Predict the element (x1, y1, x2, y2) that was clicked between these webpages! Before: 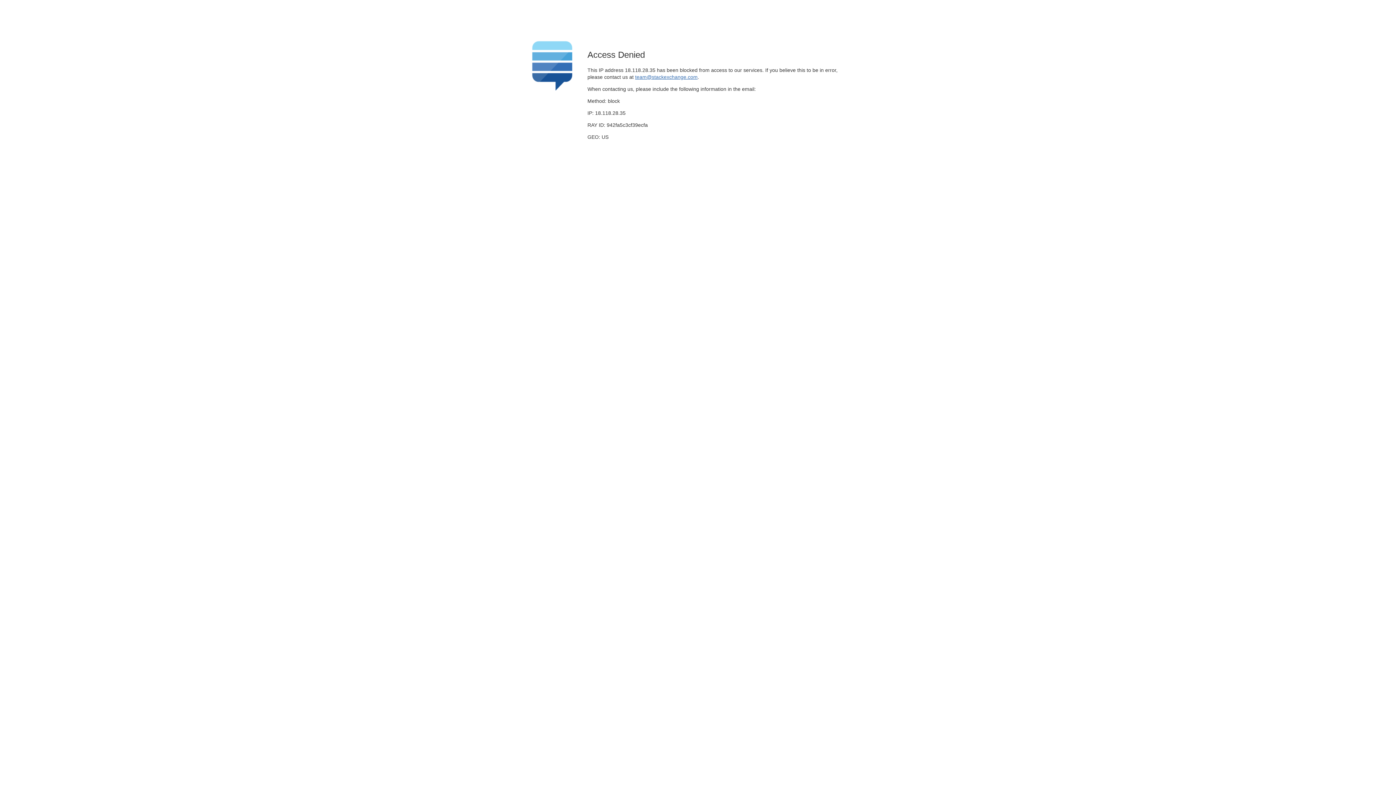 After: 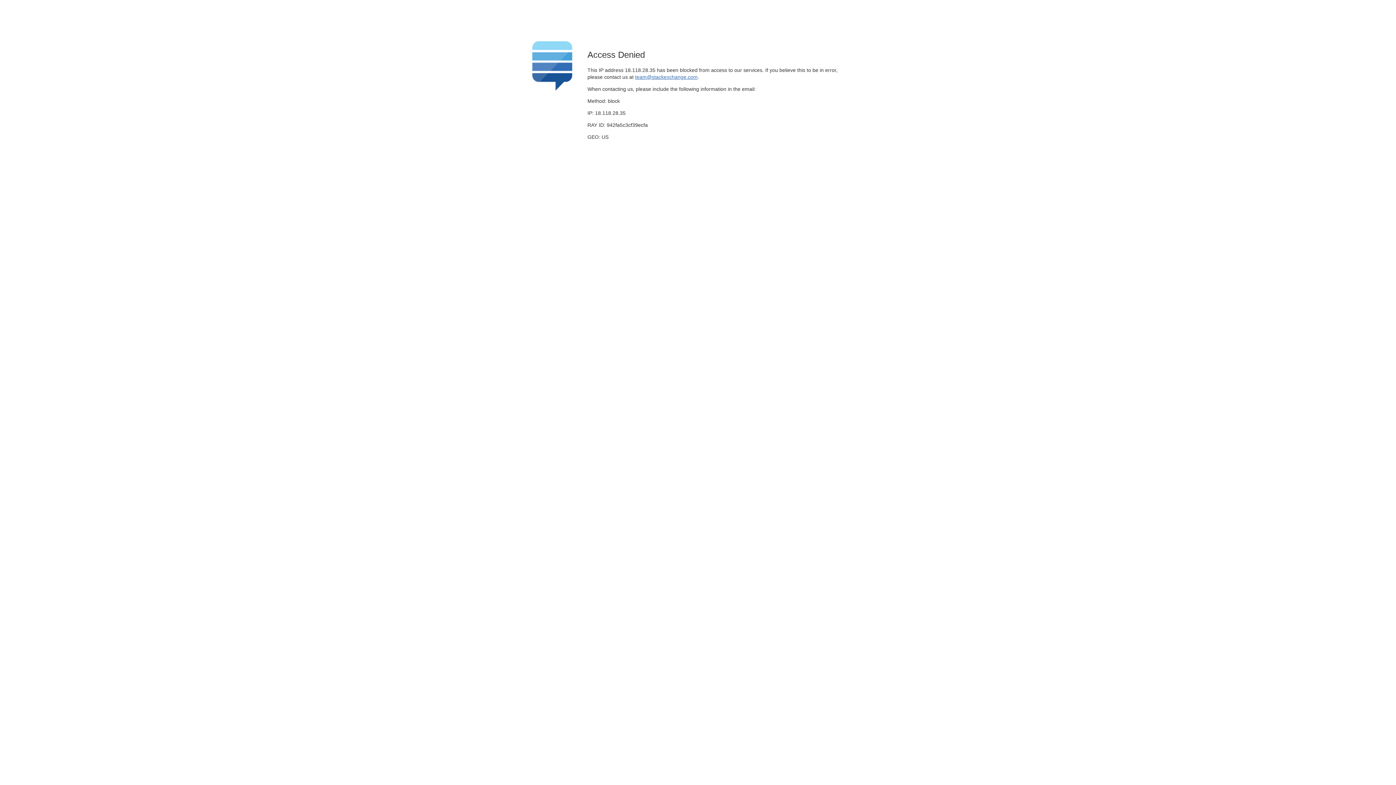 Action: bbox: (635, 74, 697, 79) label: team@stackexchange.com